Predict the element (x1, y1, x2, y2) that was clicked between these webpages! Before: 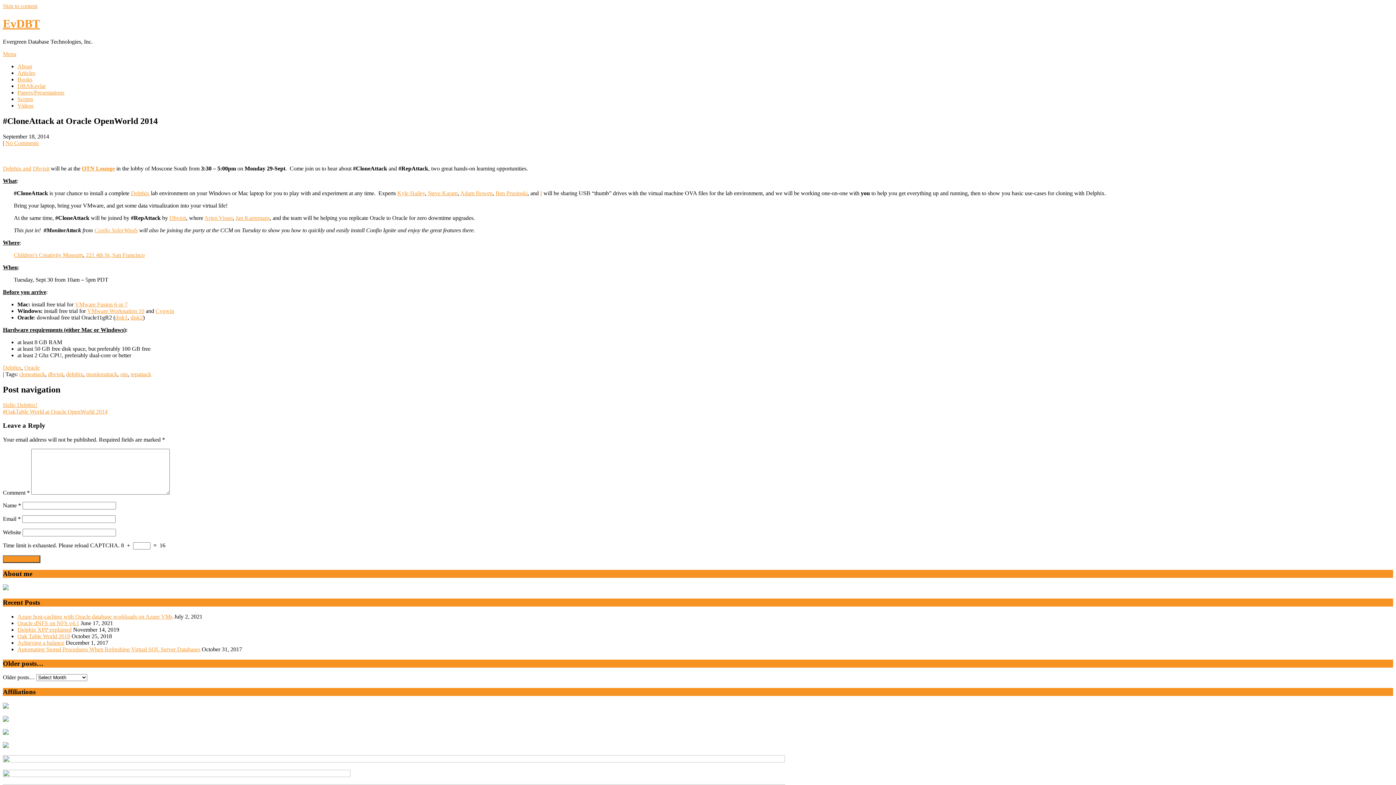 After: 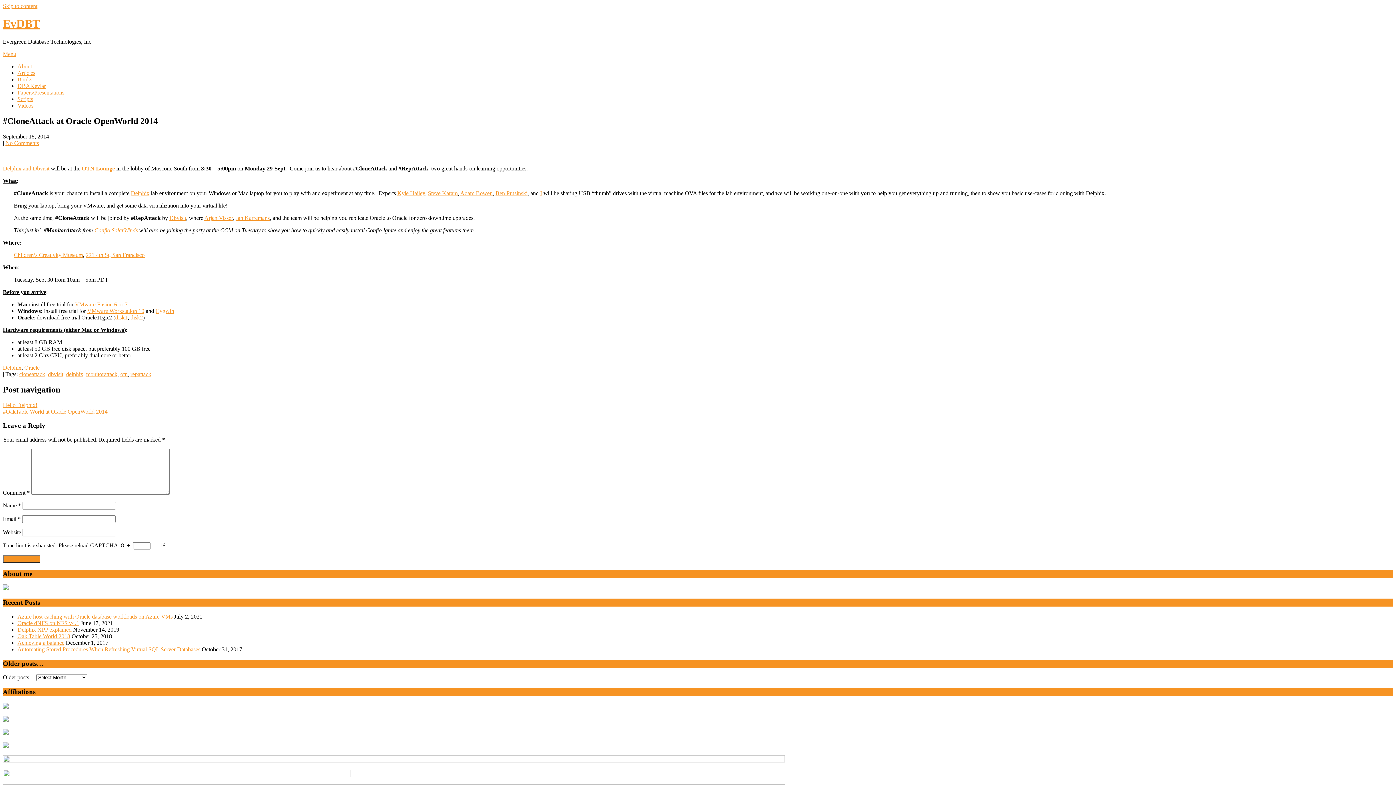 Action: bbox: (130, 314, 142, 320) label: disk2